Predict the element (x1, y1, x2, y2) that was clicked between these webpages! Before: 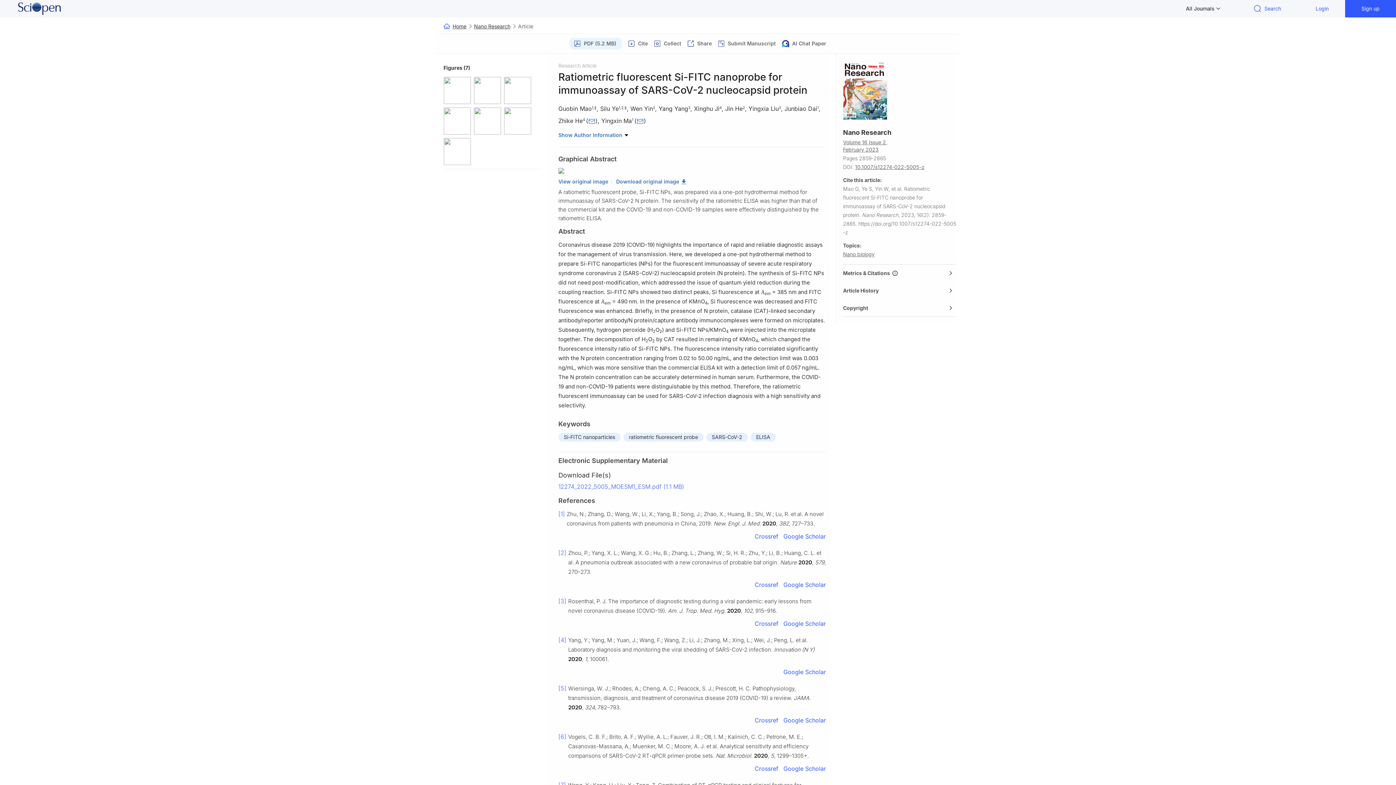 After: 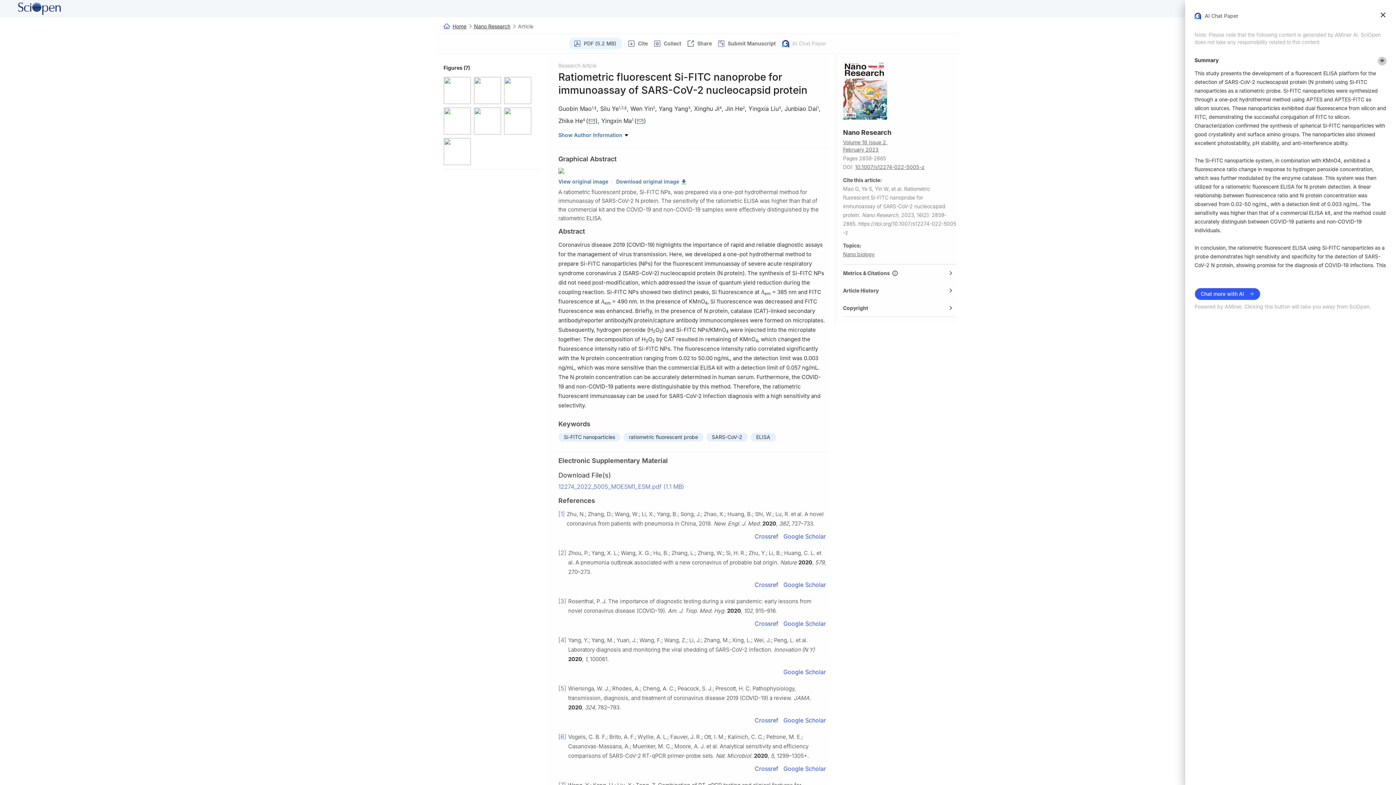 Action: label: AI Chat Paper bbox: (778, 37, 826, 49)